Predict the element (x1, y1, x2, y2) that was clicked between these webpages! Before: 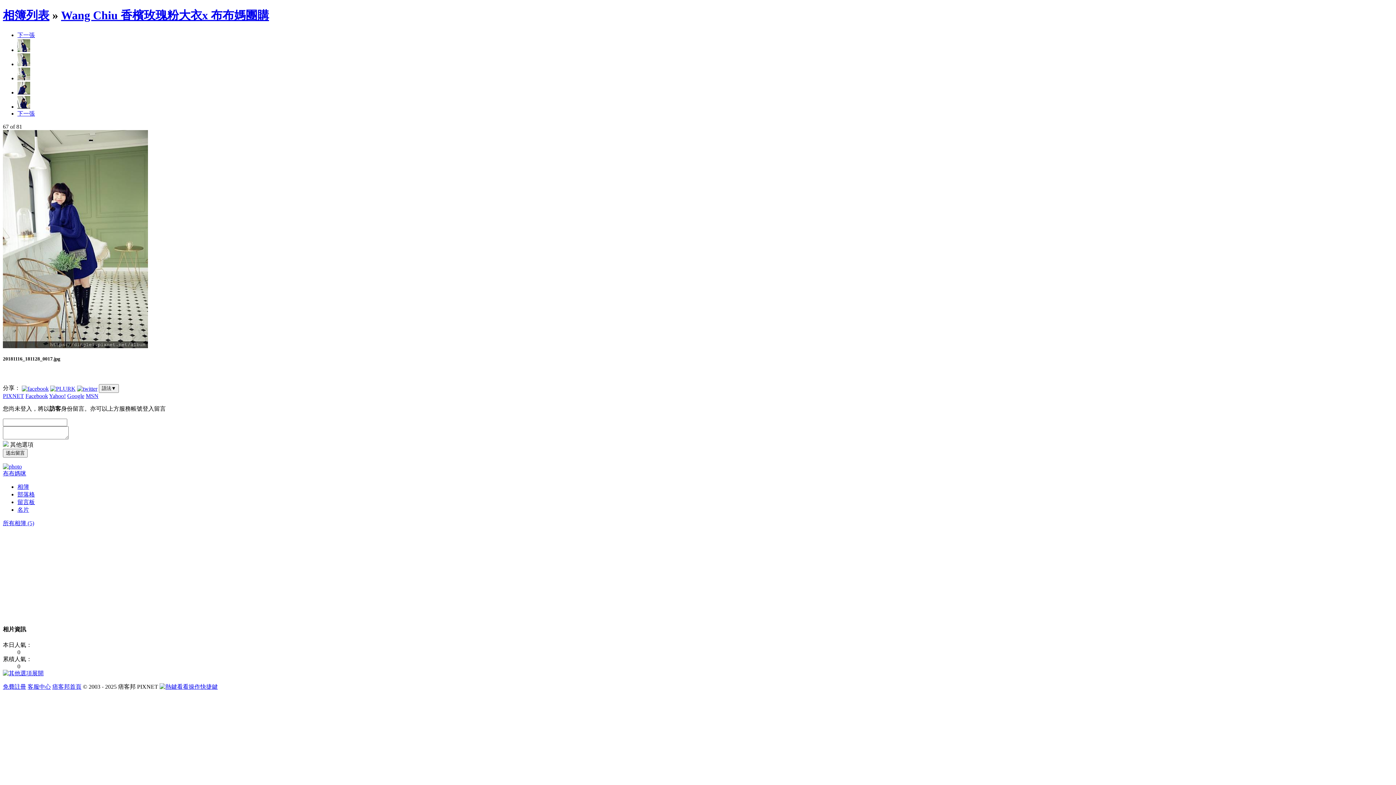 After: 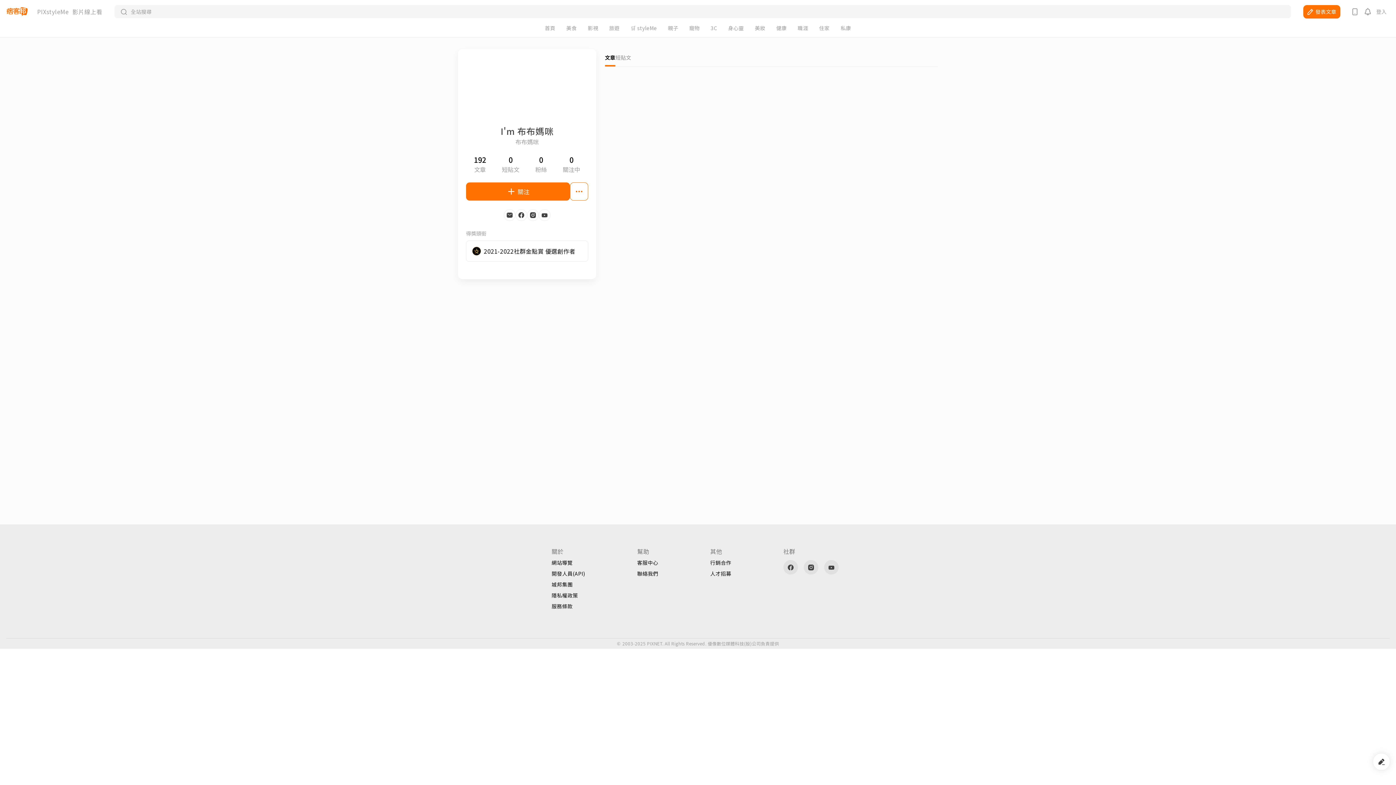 Action: bbox: (2, 470, 26, 476) label: 布布媽咪